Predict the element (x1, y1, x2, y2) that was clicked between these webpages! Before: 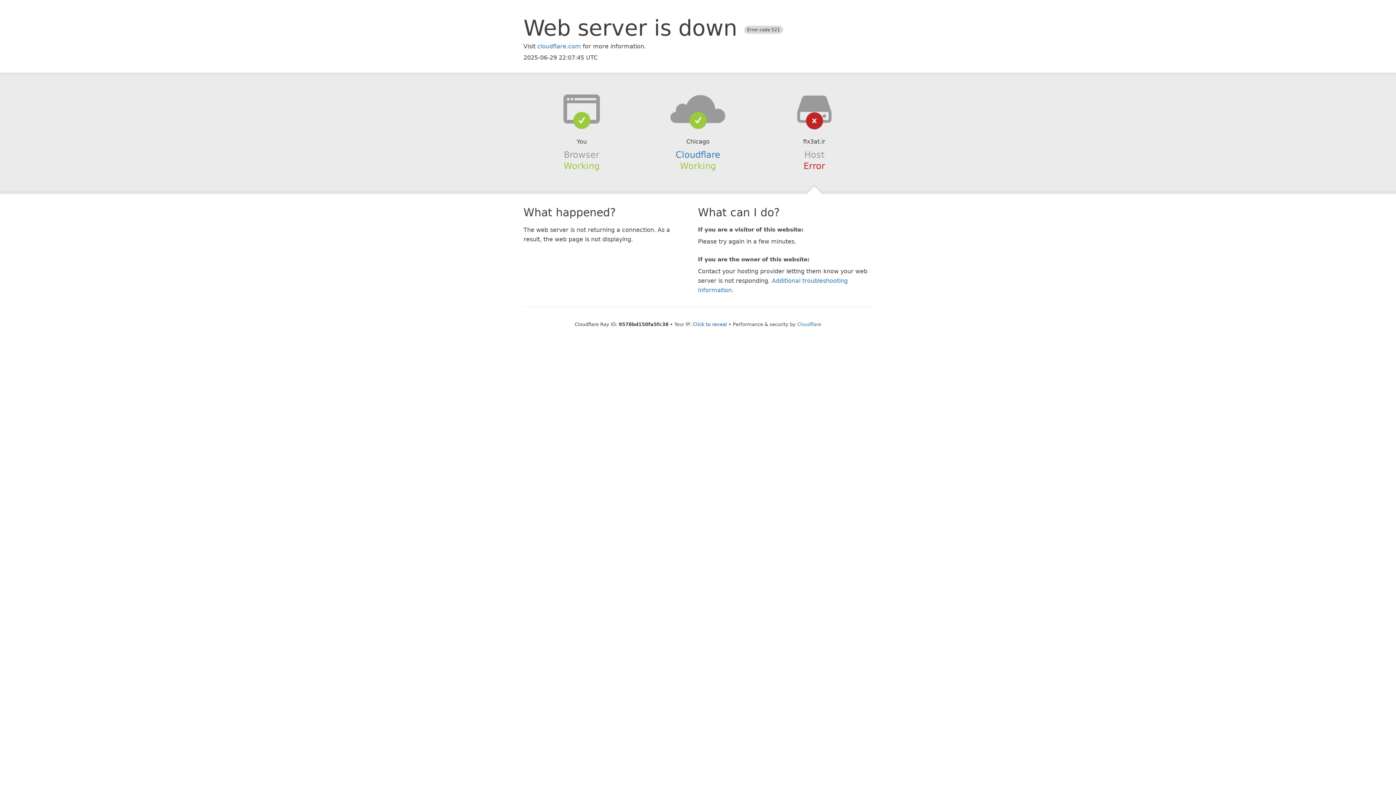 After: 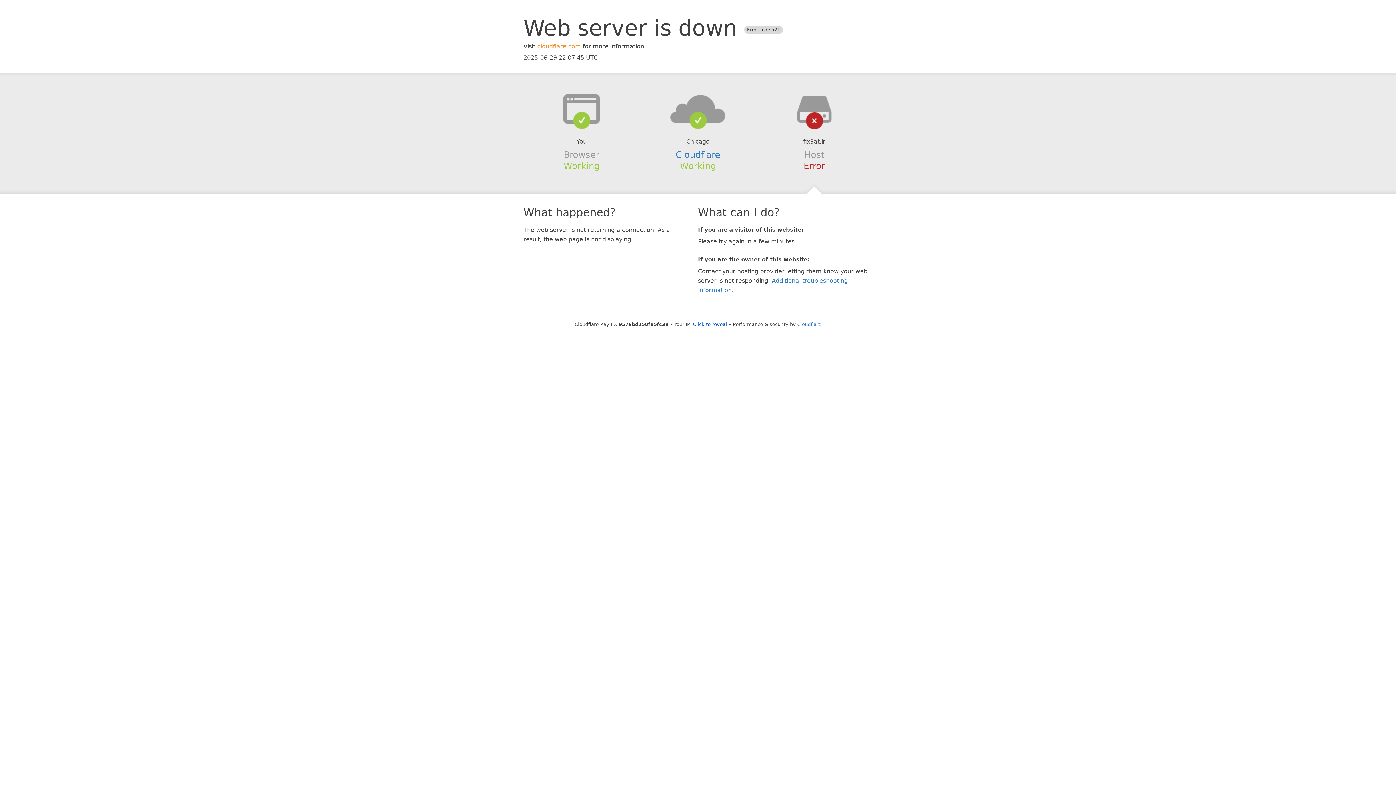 Action: label: cloudflare.com bbox: (537, 42, 581, 49)